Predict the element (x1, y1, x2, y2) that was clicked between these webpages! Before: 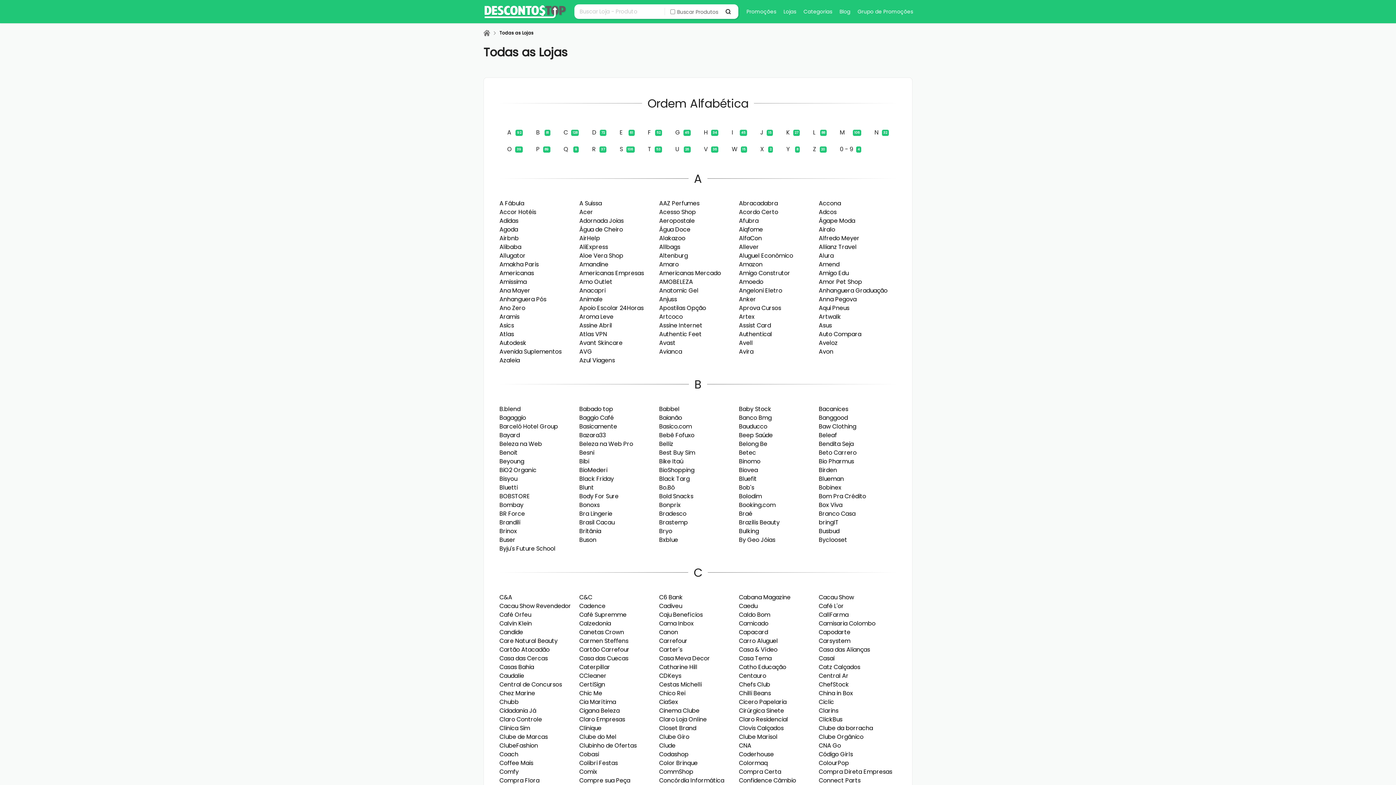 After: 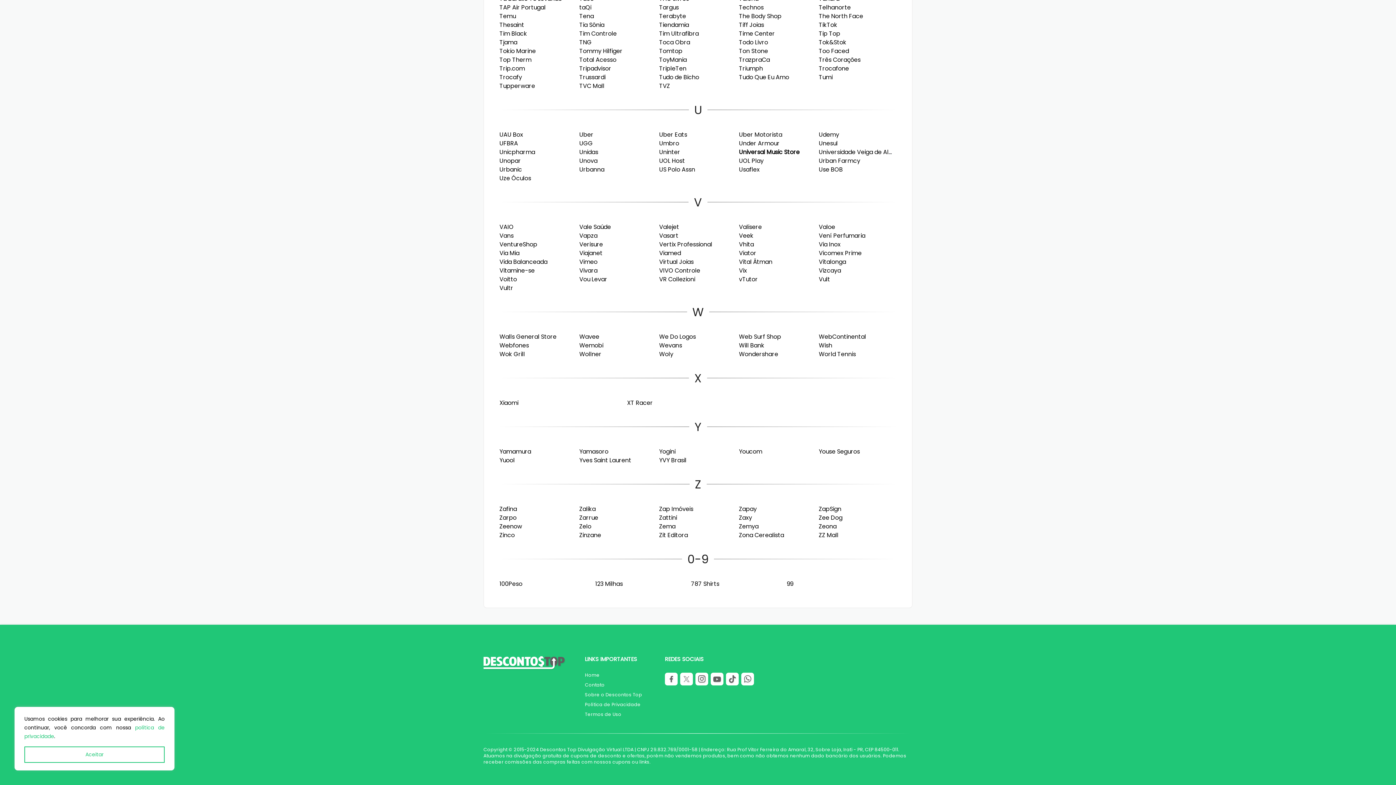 Action: bbox: (725, 140, 753, 157) label: 15
W